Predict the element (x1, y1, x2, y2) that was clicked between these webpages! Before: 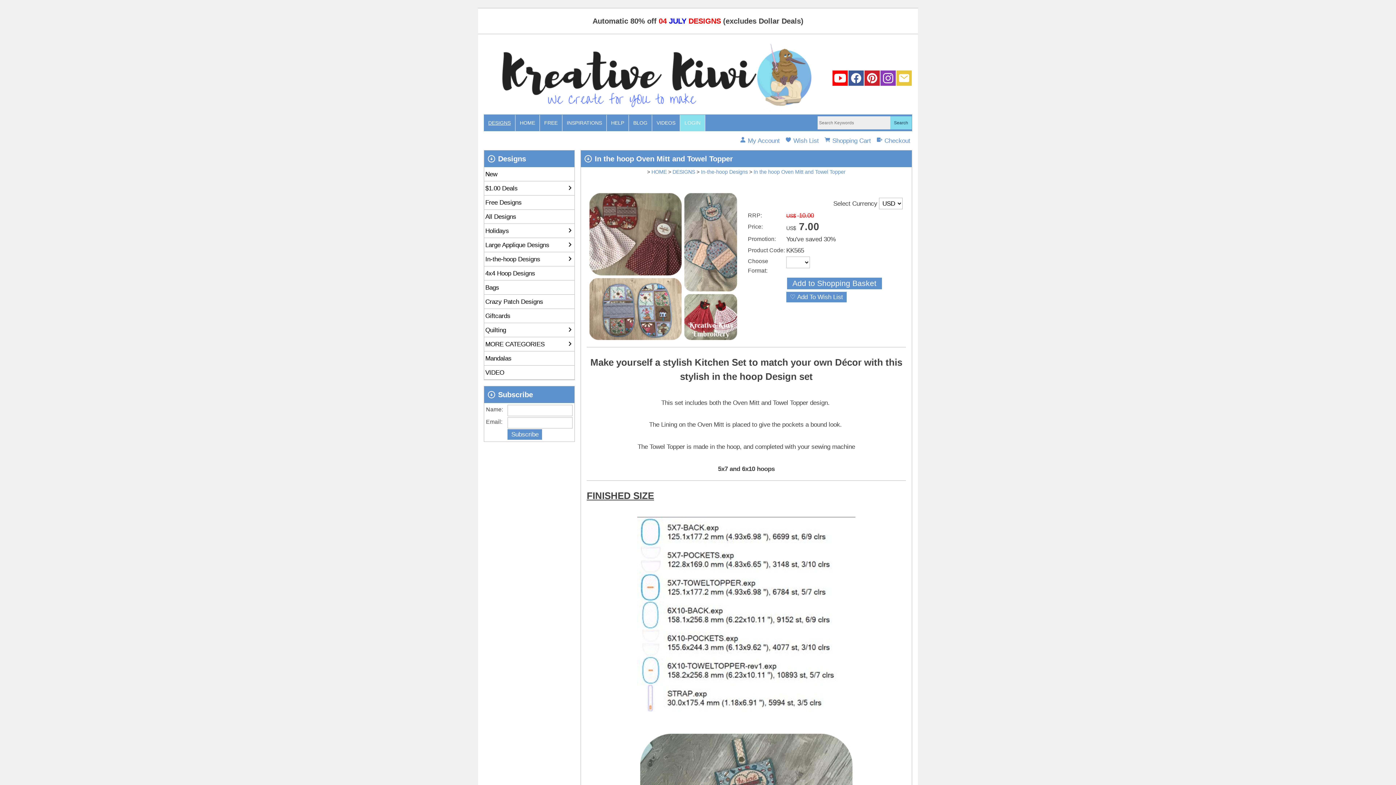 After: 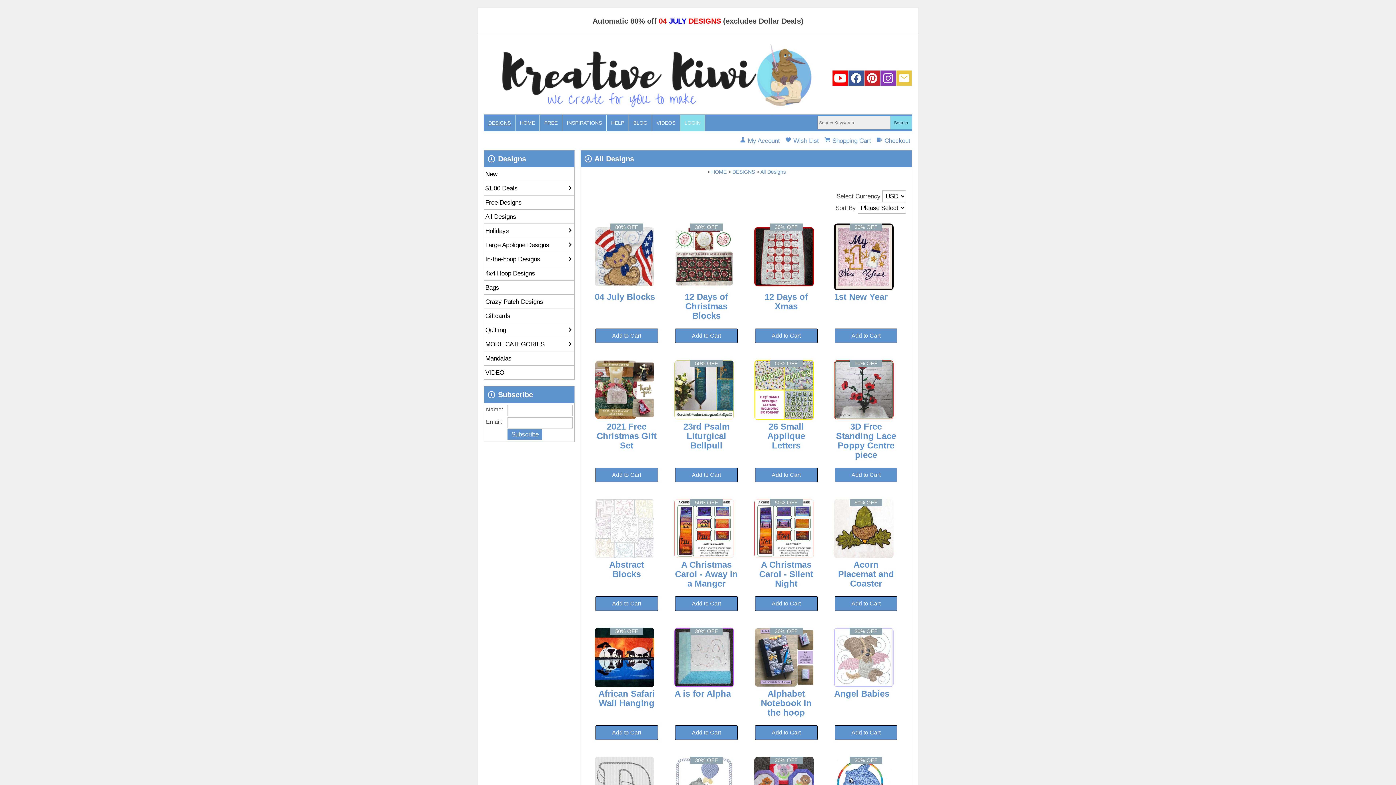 Action: bbox: (484, 209, 574, 223) label: All Designs